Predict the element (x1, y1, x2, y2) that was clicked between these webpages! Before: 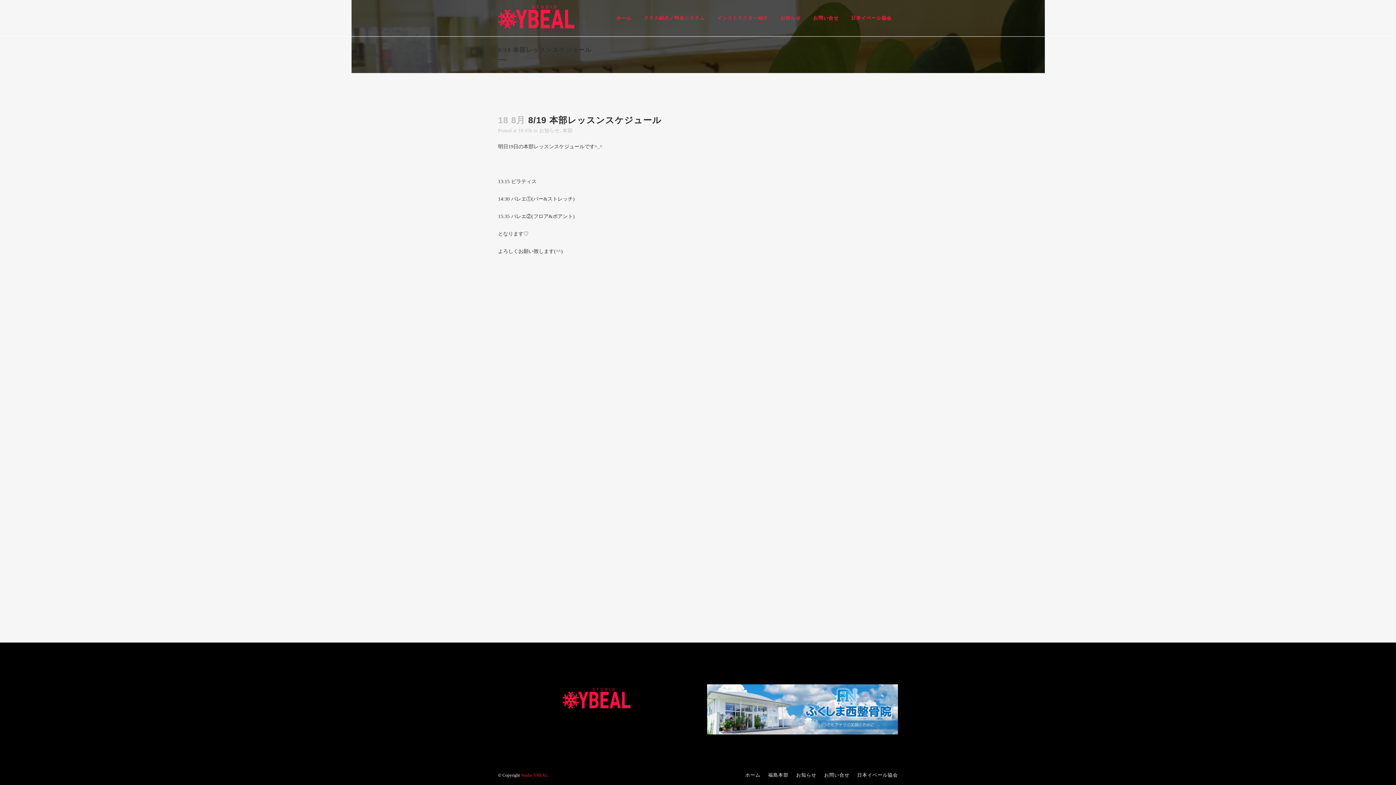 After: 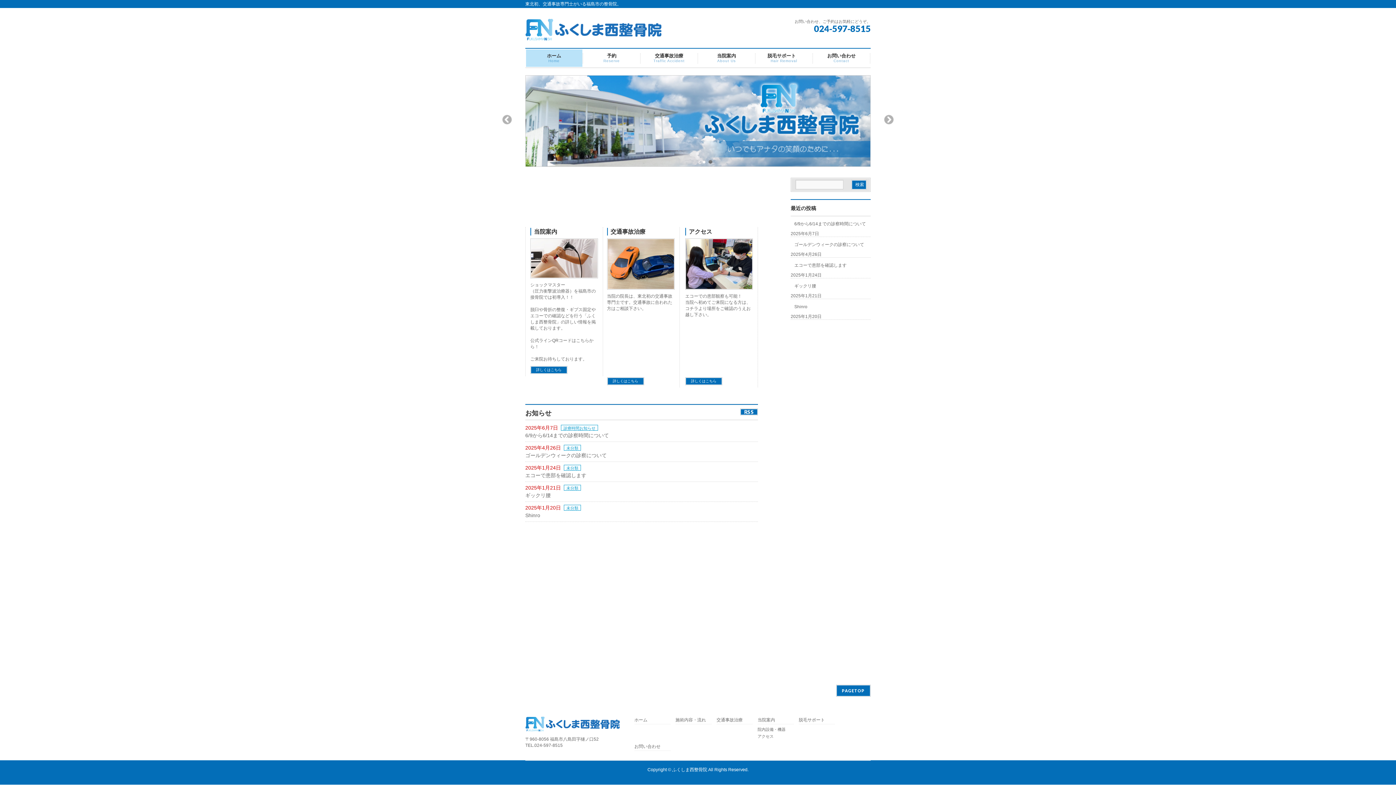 Action: bbox: (707, 730, 898, 736)